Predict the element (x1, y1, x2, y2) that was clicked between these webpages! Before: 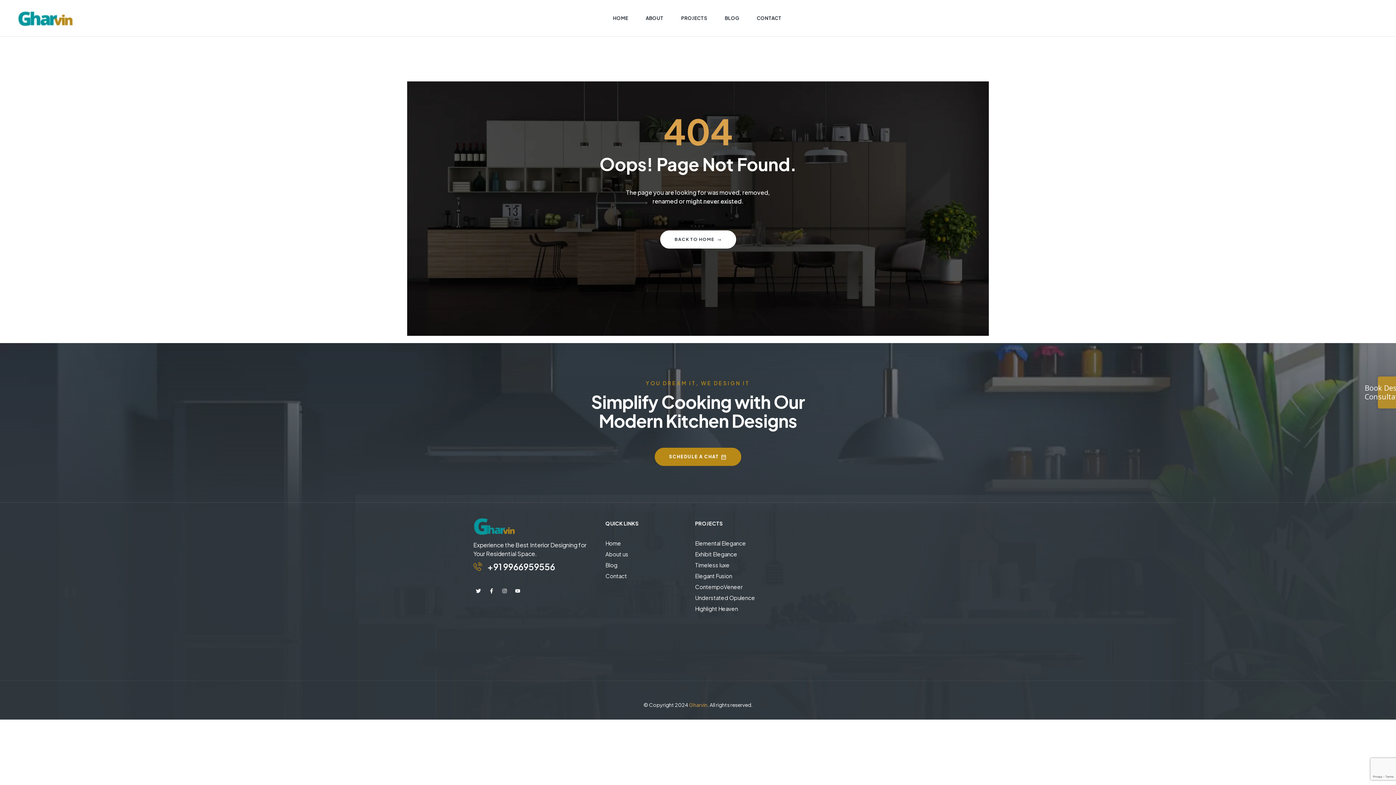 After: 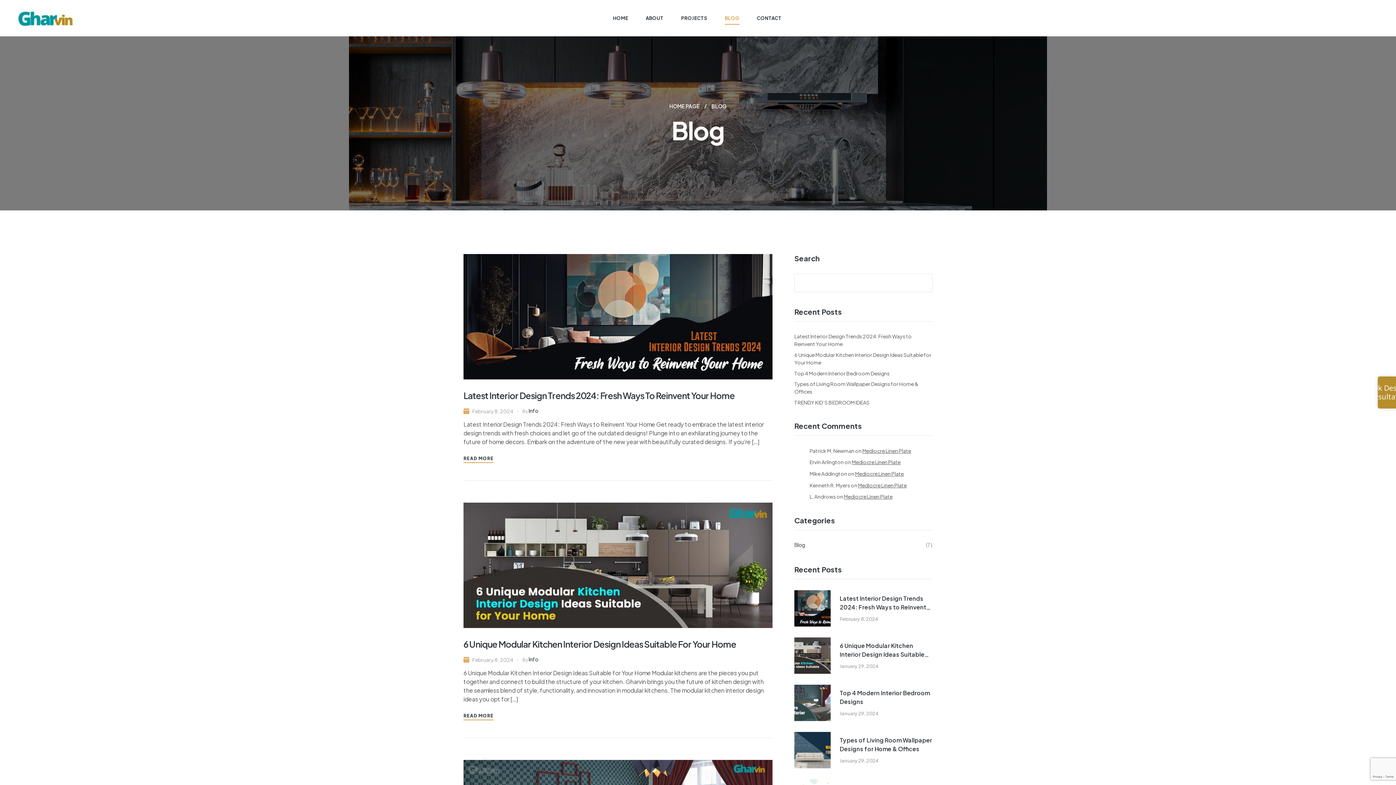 Action: label: BLOG bbox: (716, 0, 747, 36)